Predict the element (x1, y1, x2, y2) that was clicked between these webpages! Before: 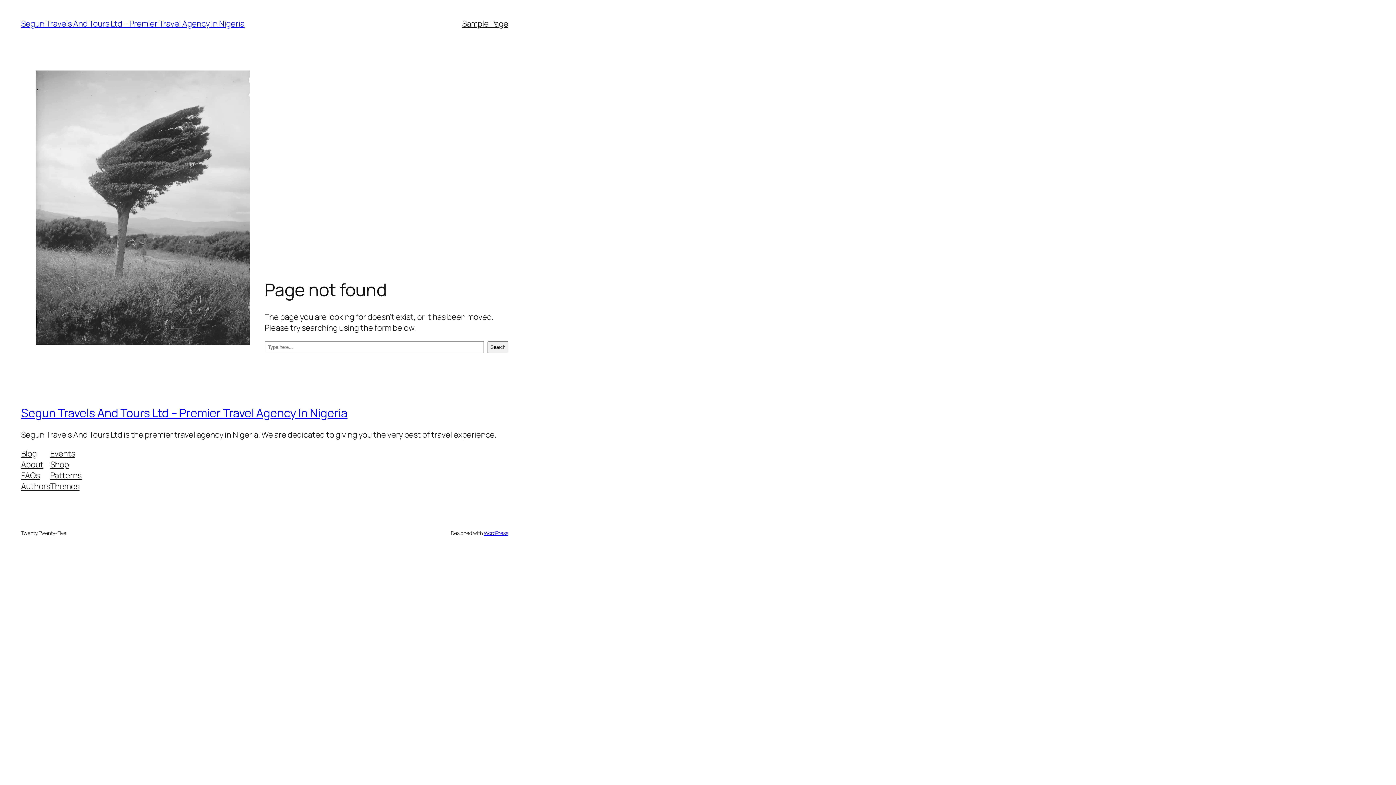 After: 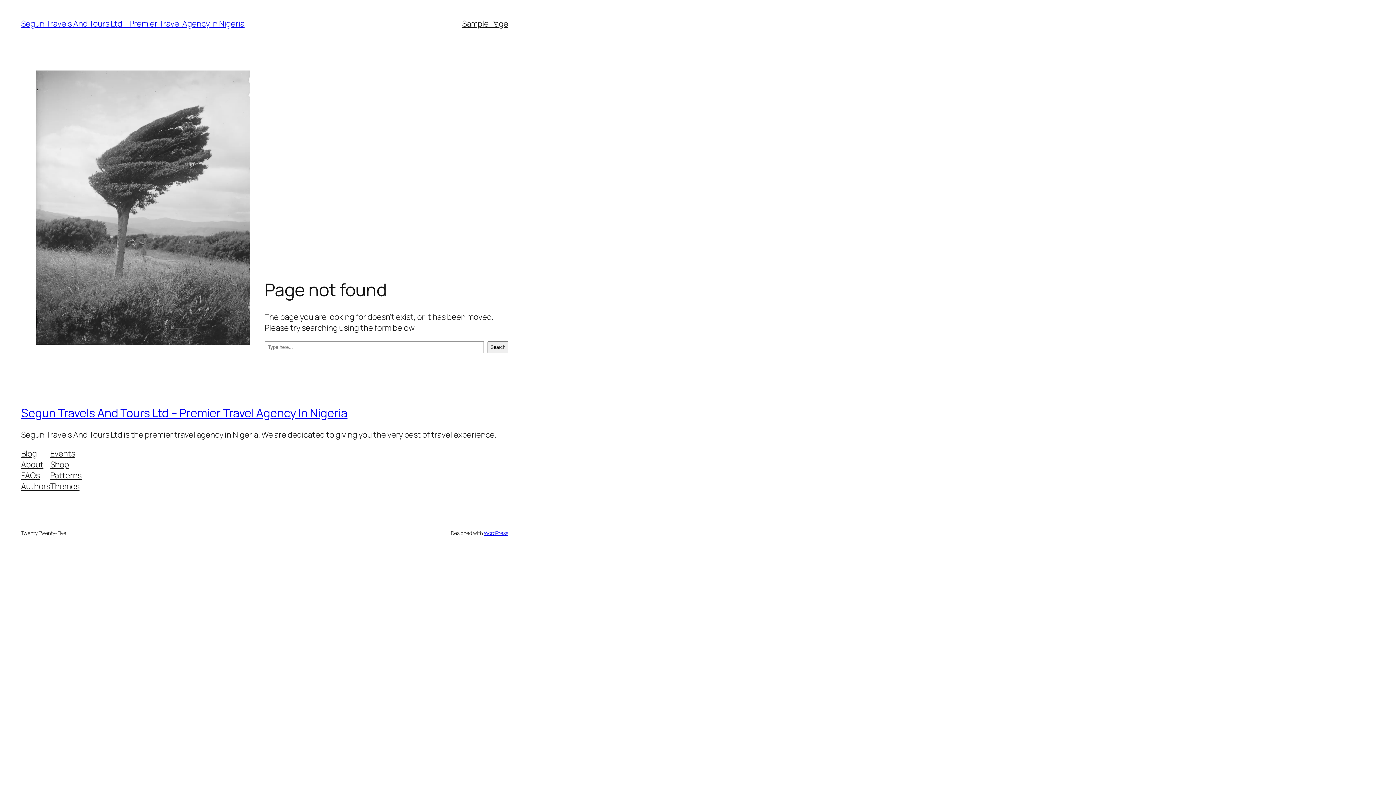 Action: bbox: (21, 480, 50, 491) label: Authors